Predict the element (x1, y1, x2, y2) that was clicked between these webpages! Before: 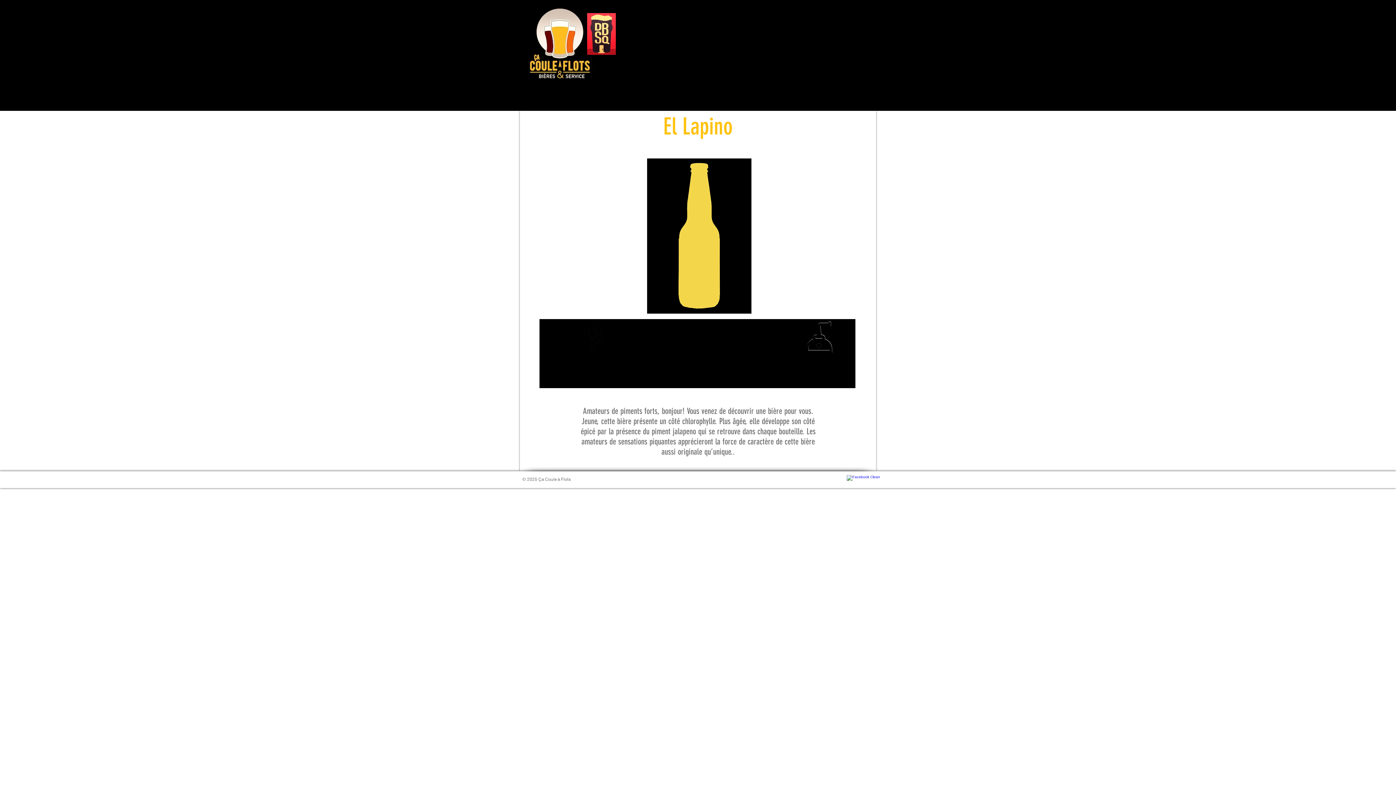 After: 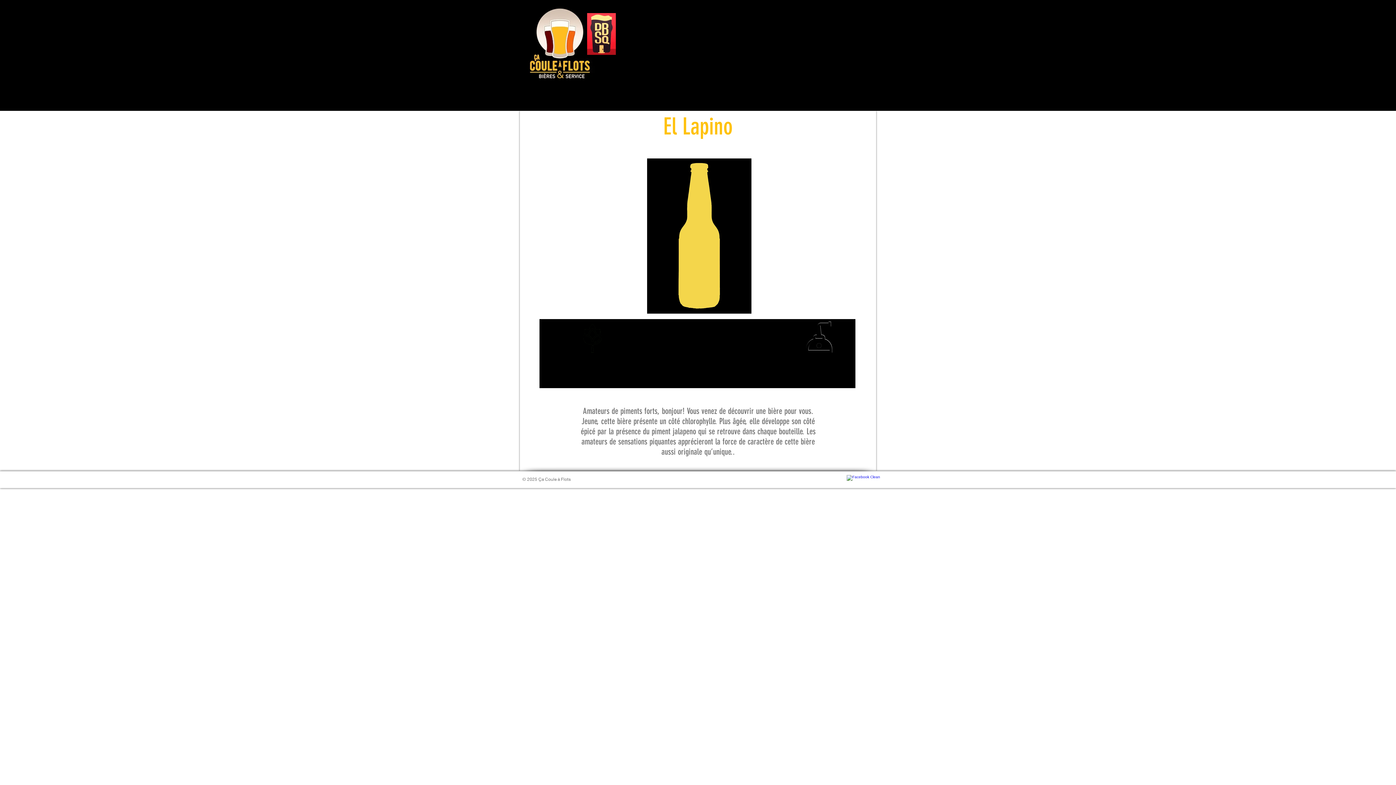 Action: label: Facebook Clean bbox: (846, 475, 855, 483)